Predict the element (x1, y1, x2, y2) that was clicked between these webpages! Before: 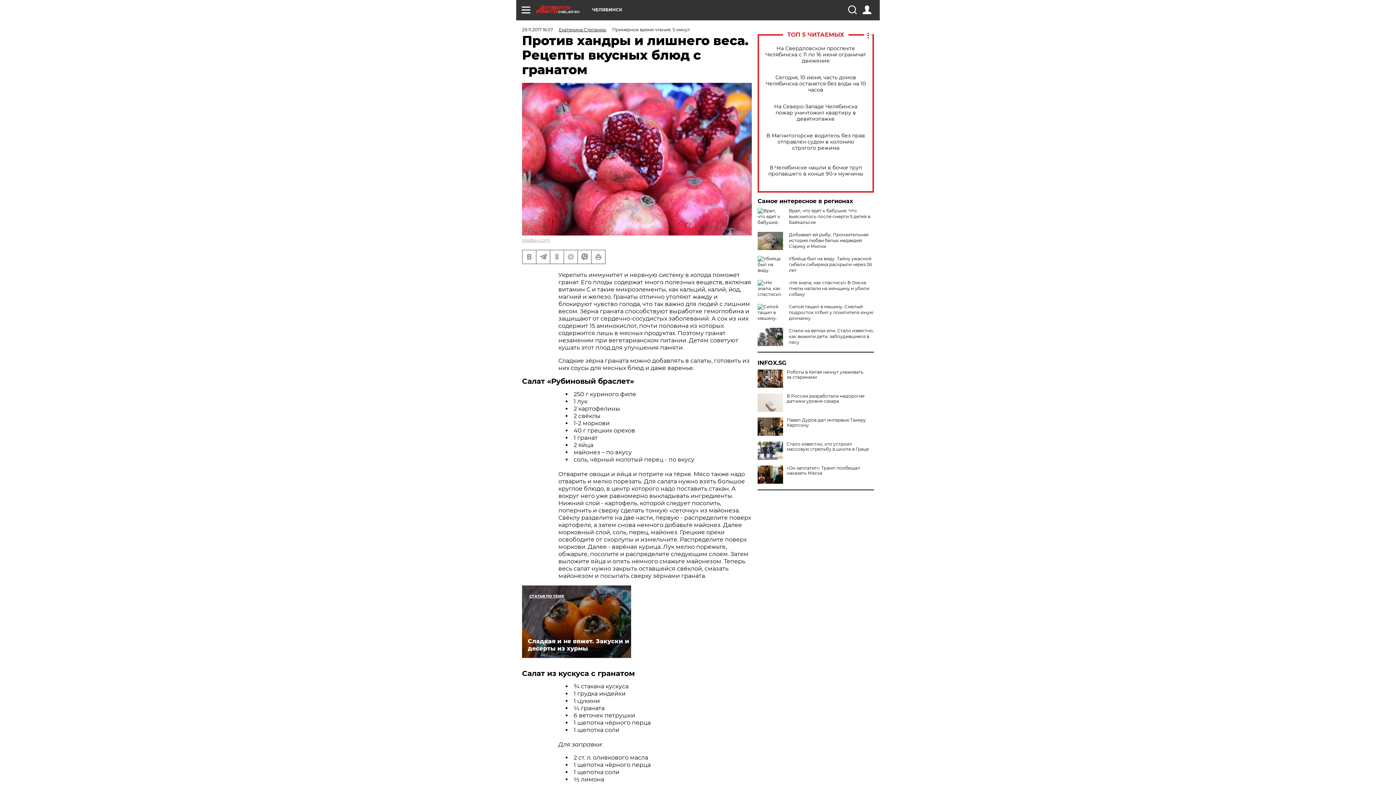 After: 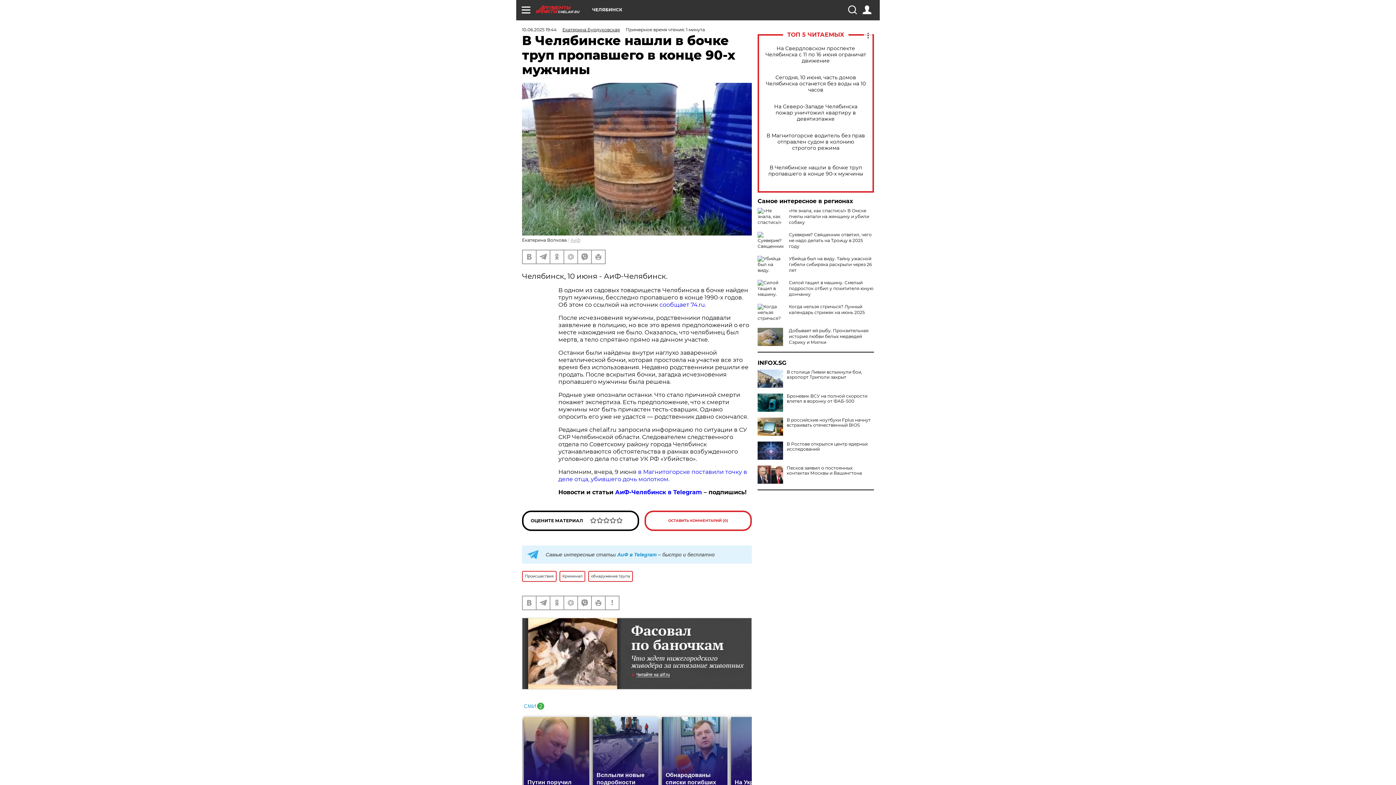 Action: bbox: (765, 164, 866, 177) label: В Челябинске нашли в бочке труп пропавшего в конце 90-х мужчины